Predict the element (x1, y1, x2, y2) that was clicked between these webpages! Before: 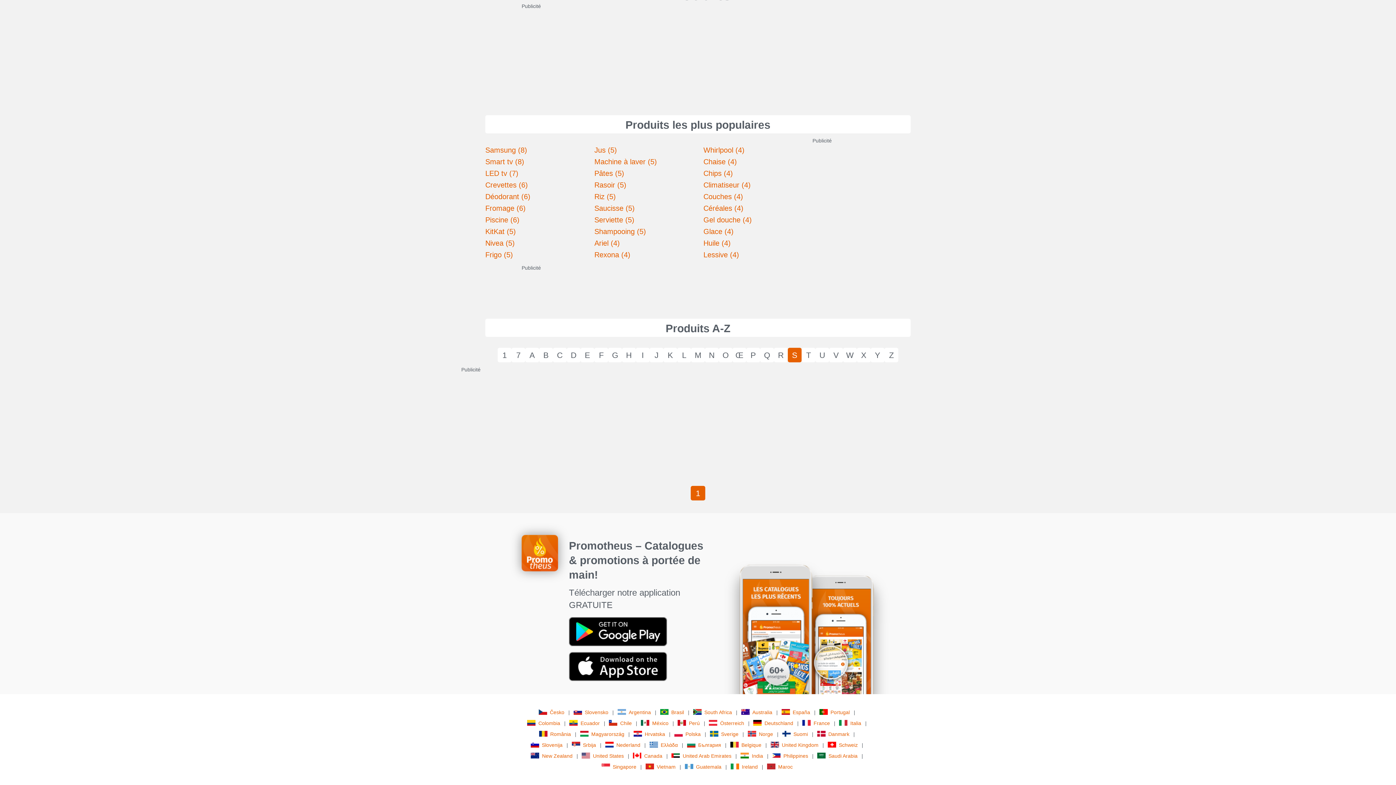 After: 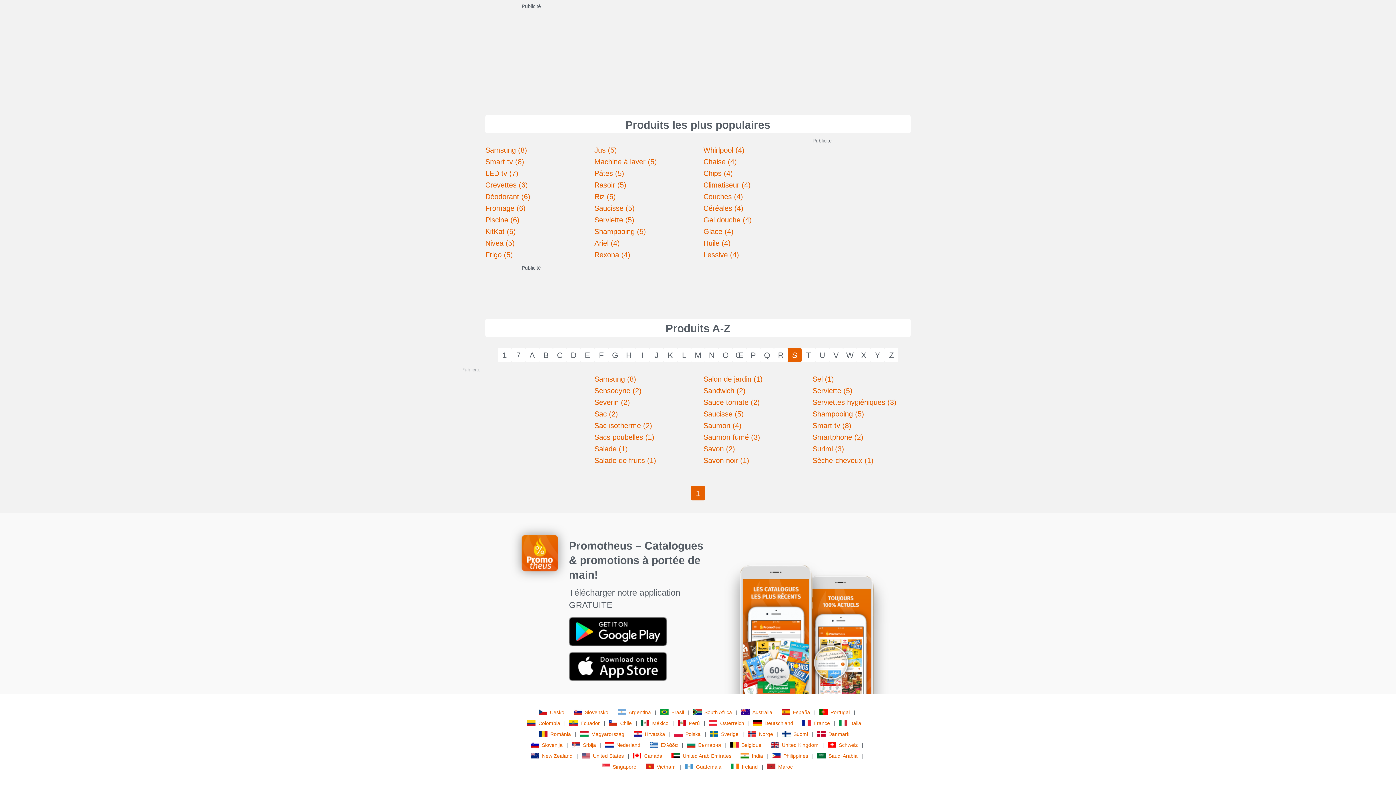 Action: bbox: (788, 348, 801, 362) label: S